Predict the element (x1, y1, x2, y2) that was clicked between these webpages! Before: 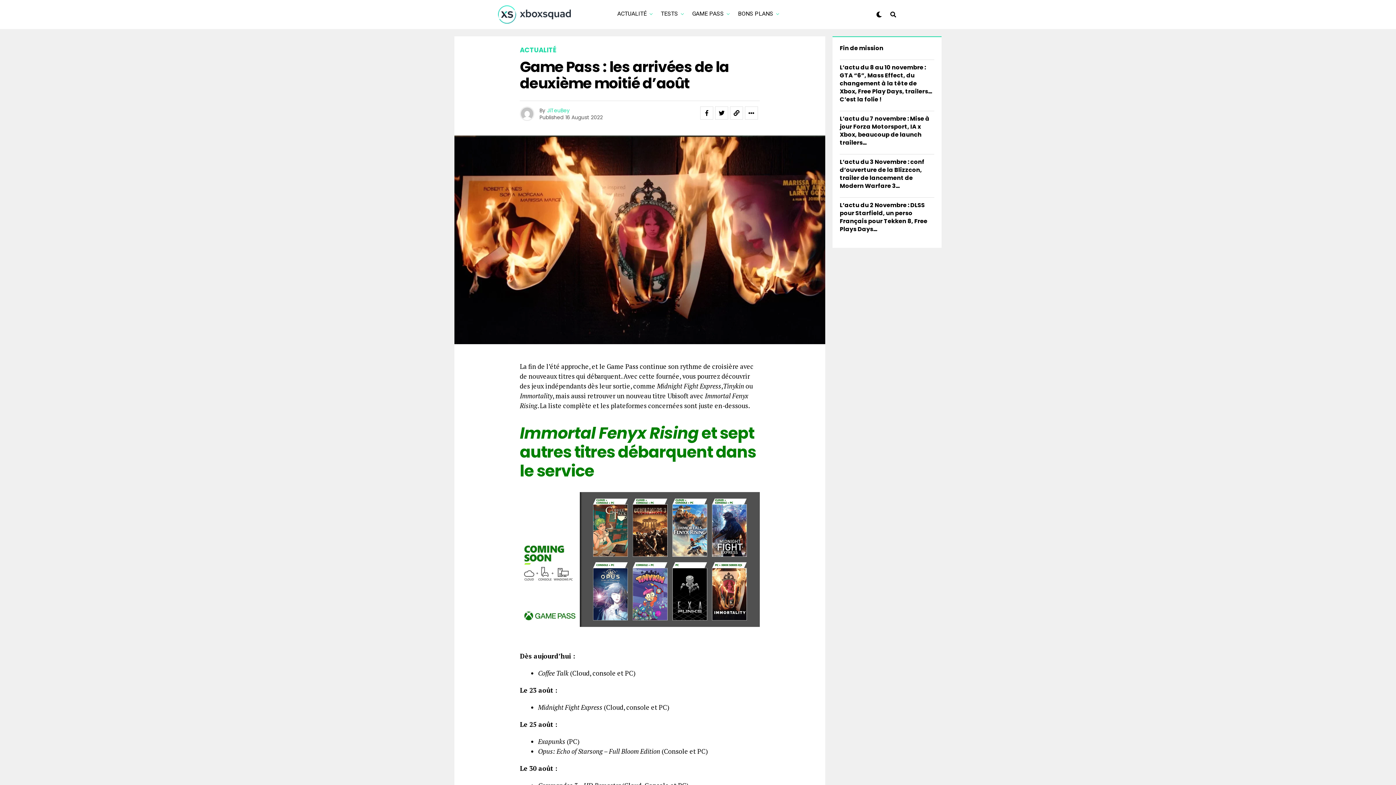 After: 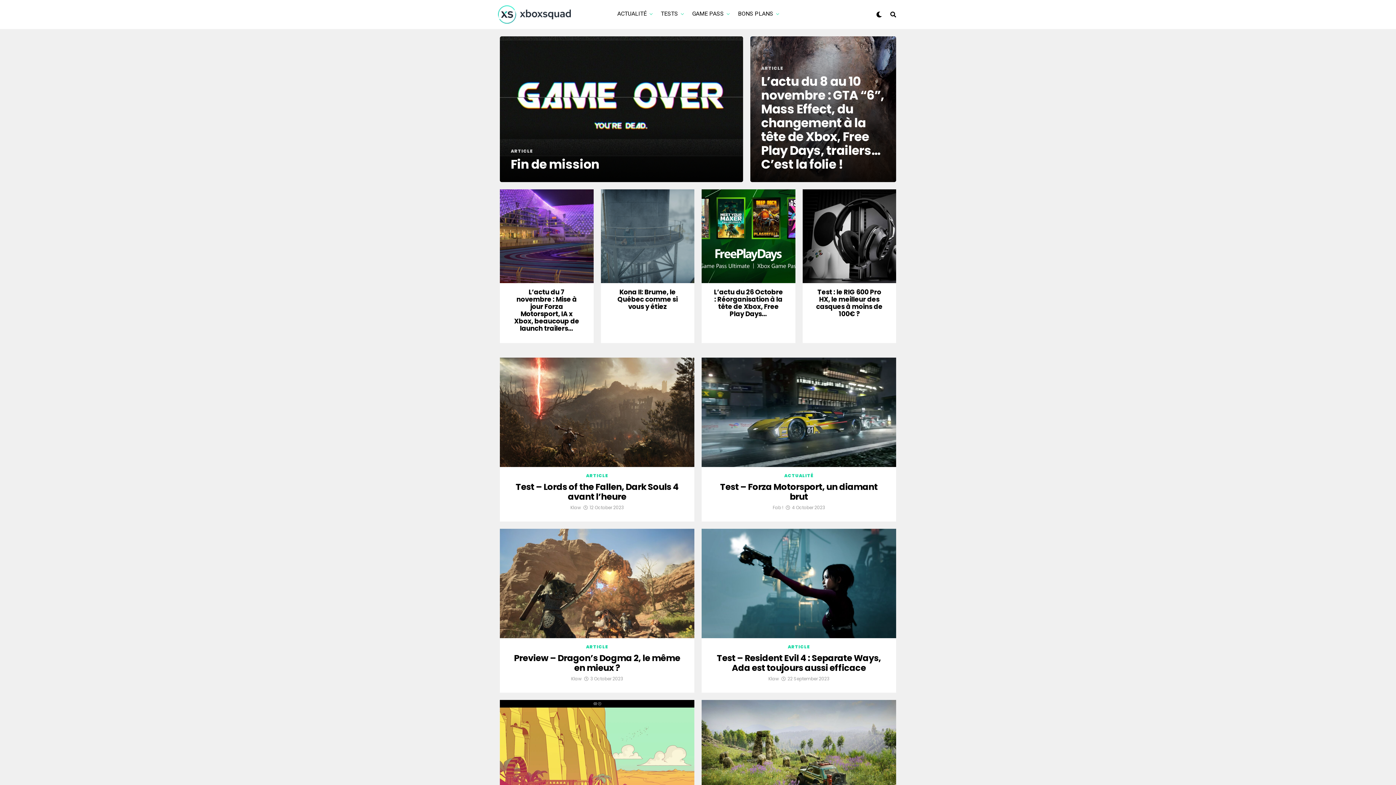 Action: bbox: (613, 0, 650, 27) label: ACTUALITÉ